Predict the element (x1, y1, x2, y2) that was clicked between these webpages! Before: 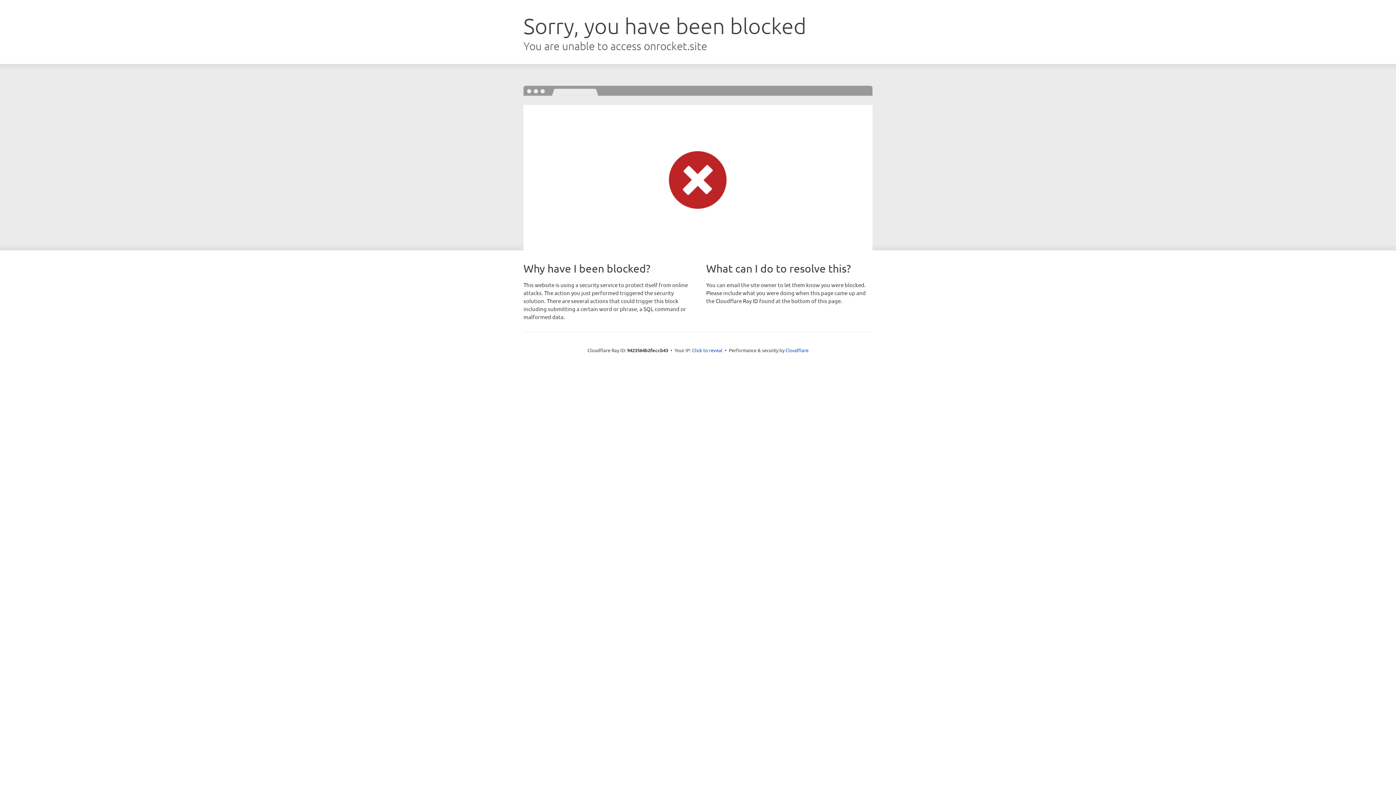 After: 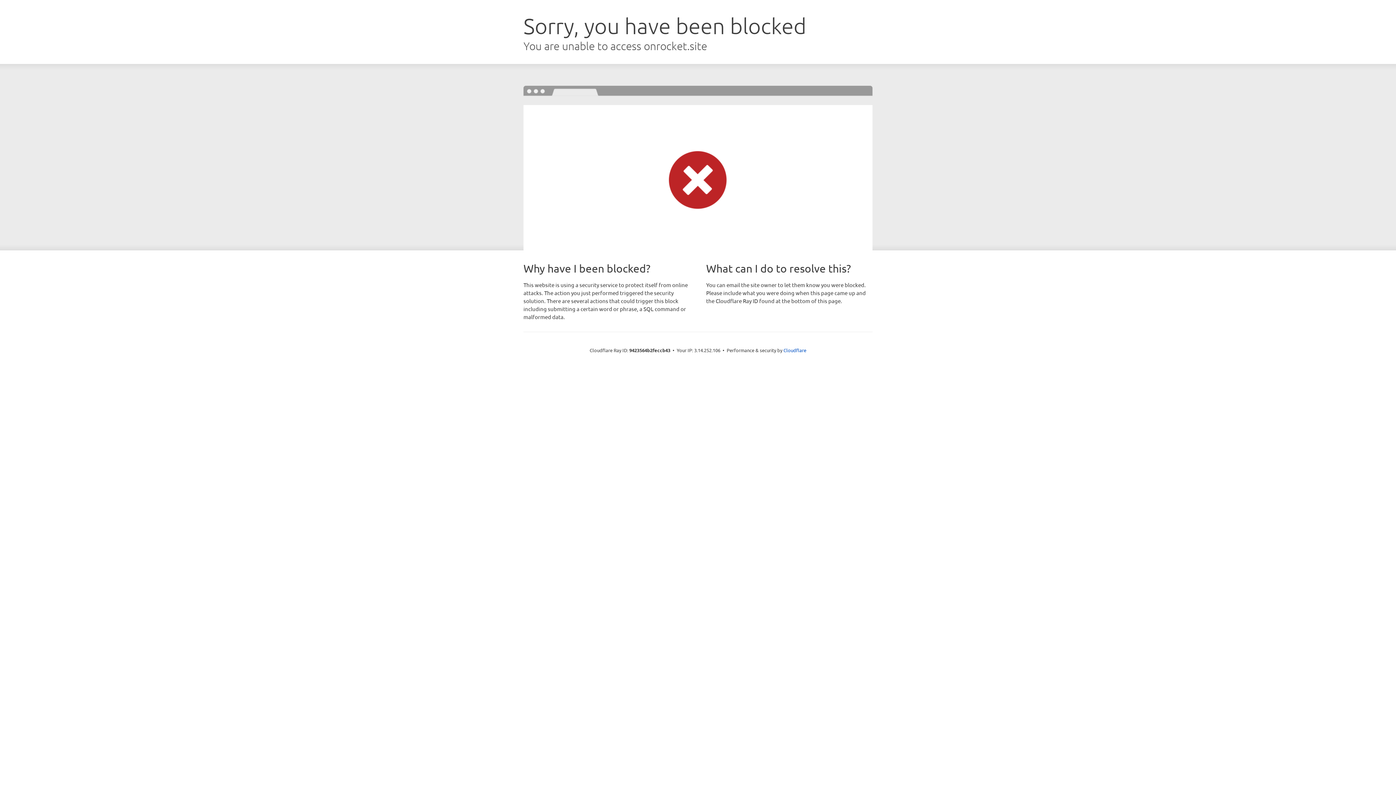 Action: label: Click to reveal bbox: (692, 346, 722, 353)